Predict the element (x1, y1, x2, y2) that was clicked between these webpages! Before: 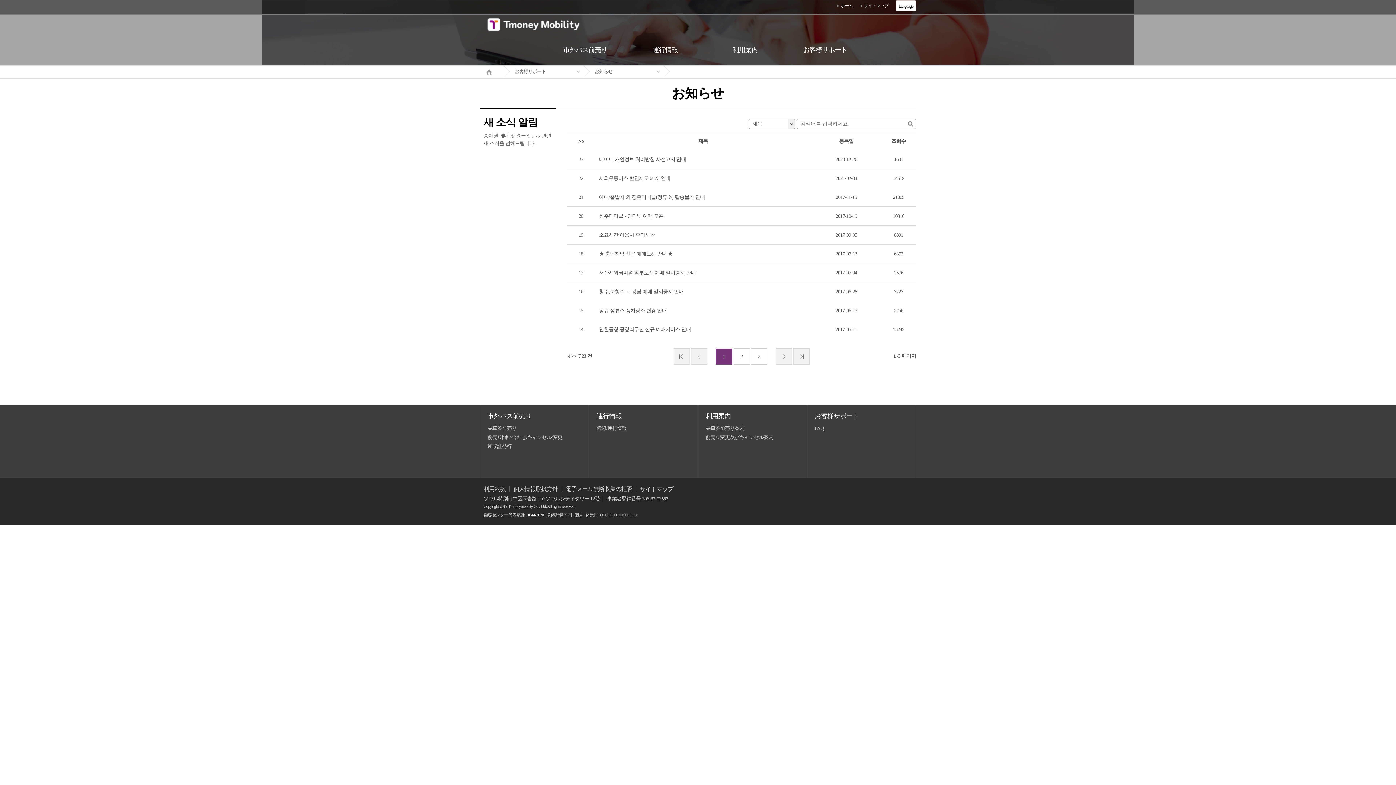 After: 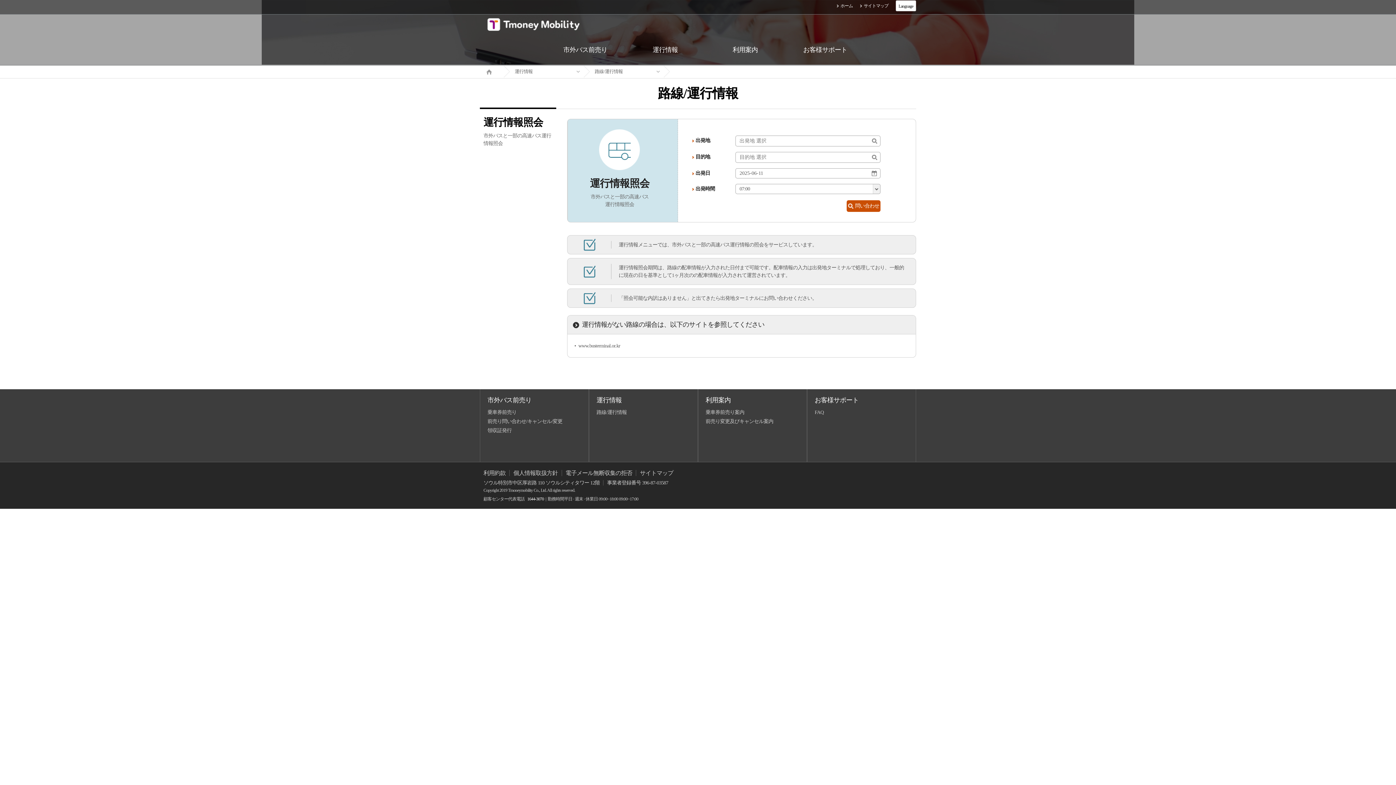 Action: bbox: (596, 425, 626, 431) label: 路線/運行情報